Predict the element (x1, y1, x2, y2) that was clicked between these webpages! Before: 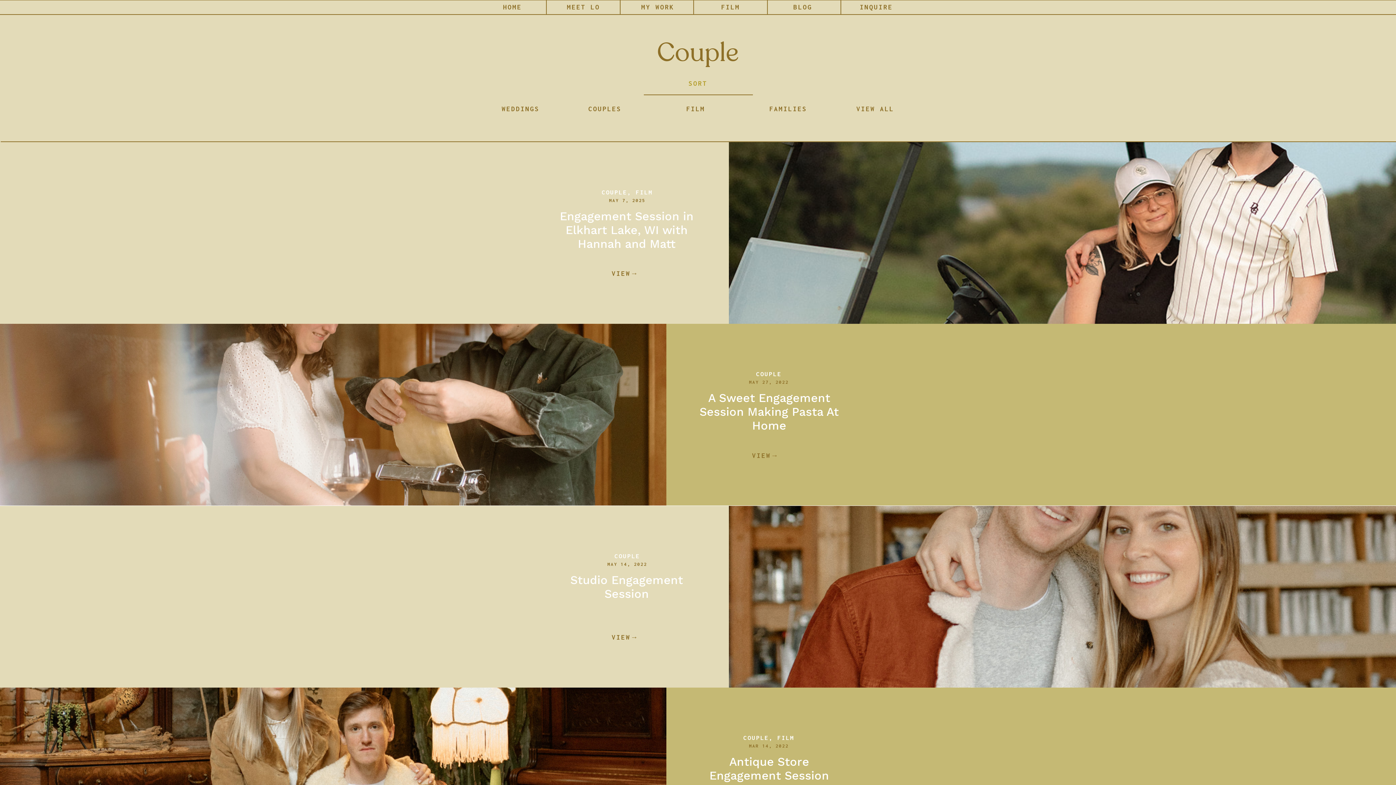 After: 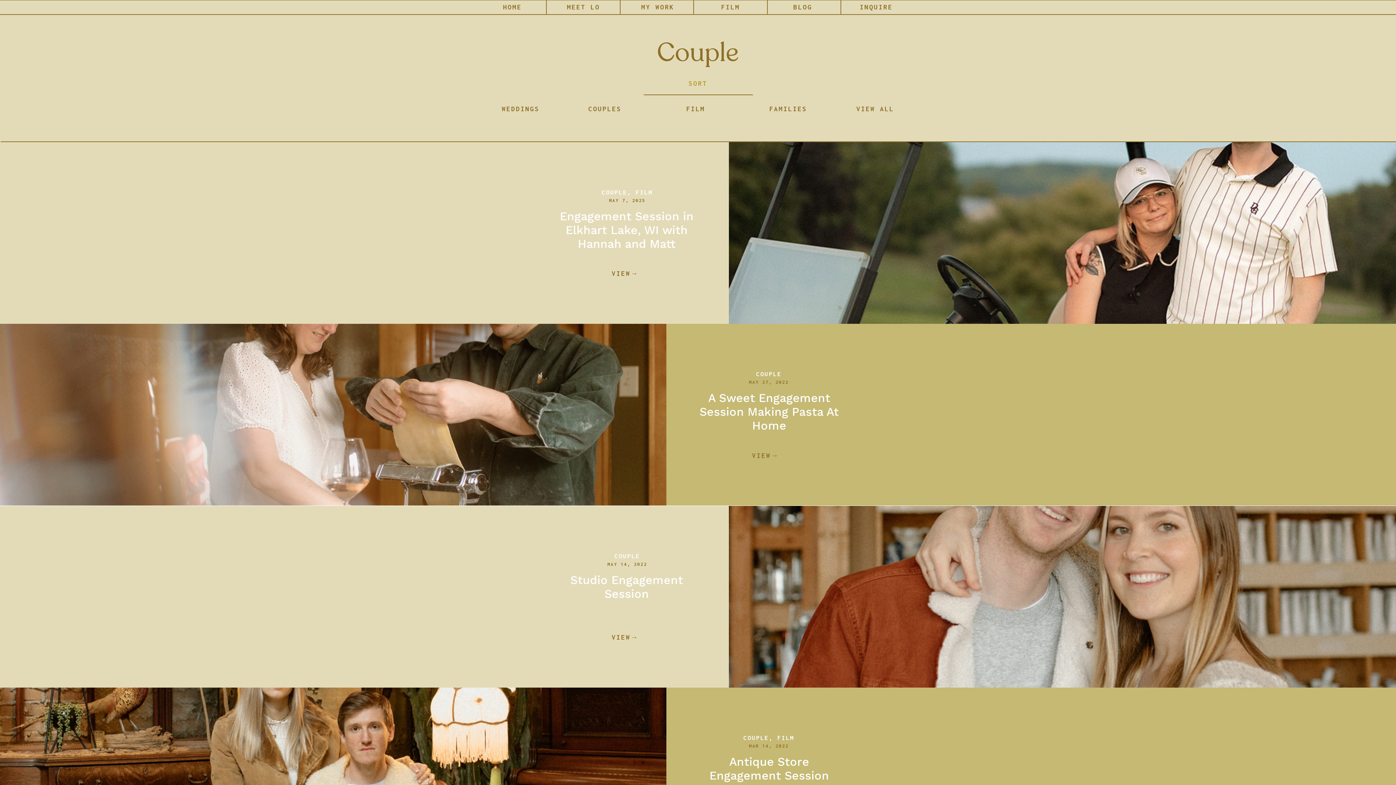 Action: bbox: (614, 553, 640, 559) label: COUPLE